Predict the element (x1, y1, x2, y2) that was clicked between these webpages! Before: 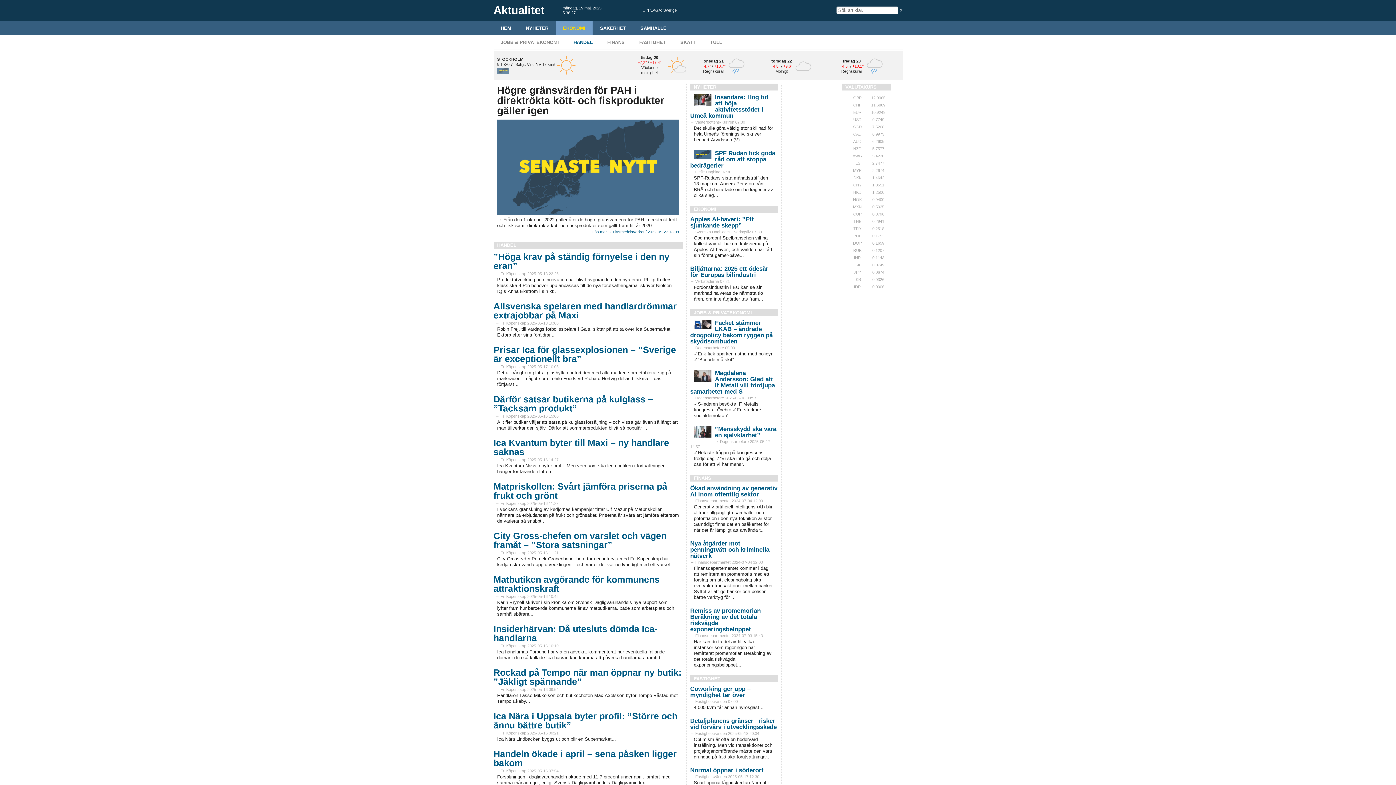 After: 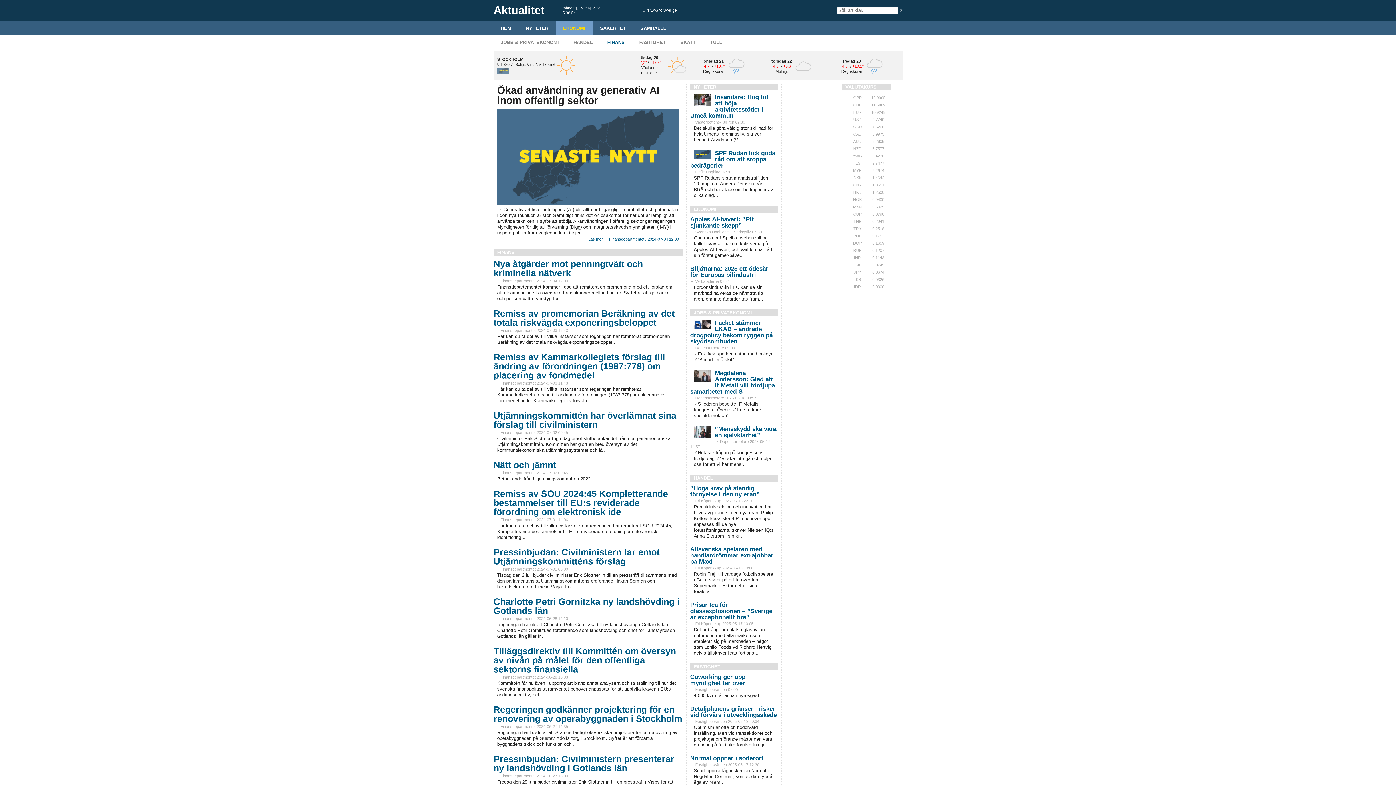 Action: bbox: (690, 485, 777, 498) label: Ökad användning av generativ AI inom offentlig sektor